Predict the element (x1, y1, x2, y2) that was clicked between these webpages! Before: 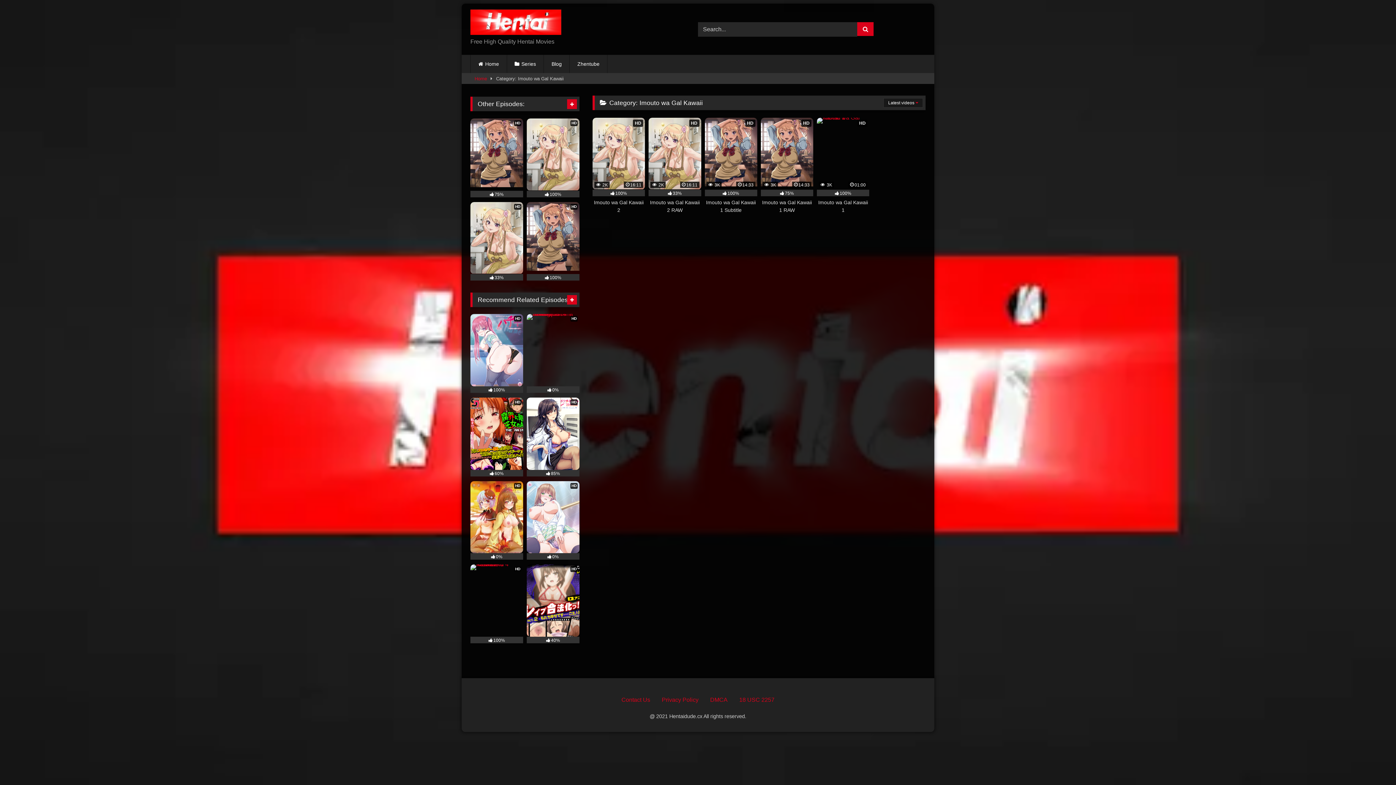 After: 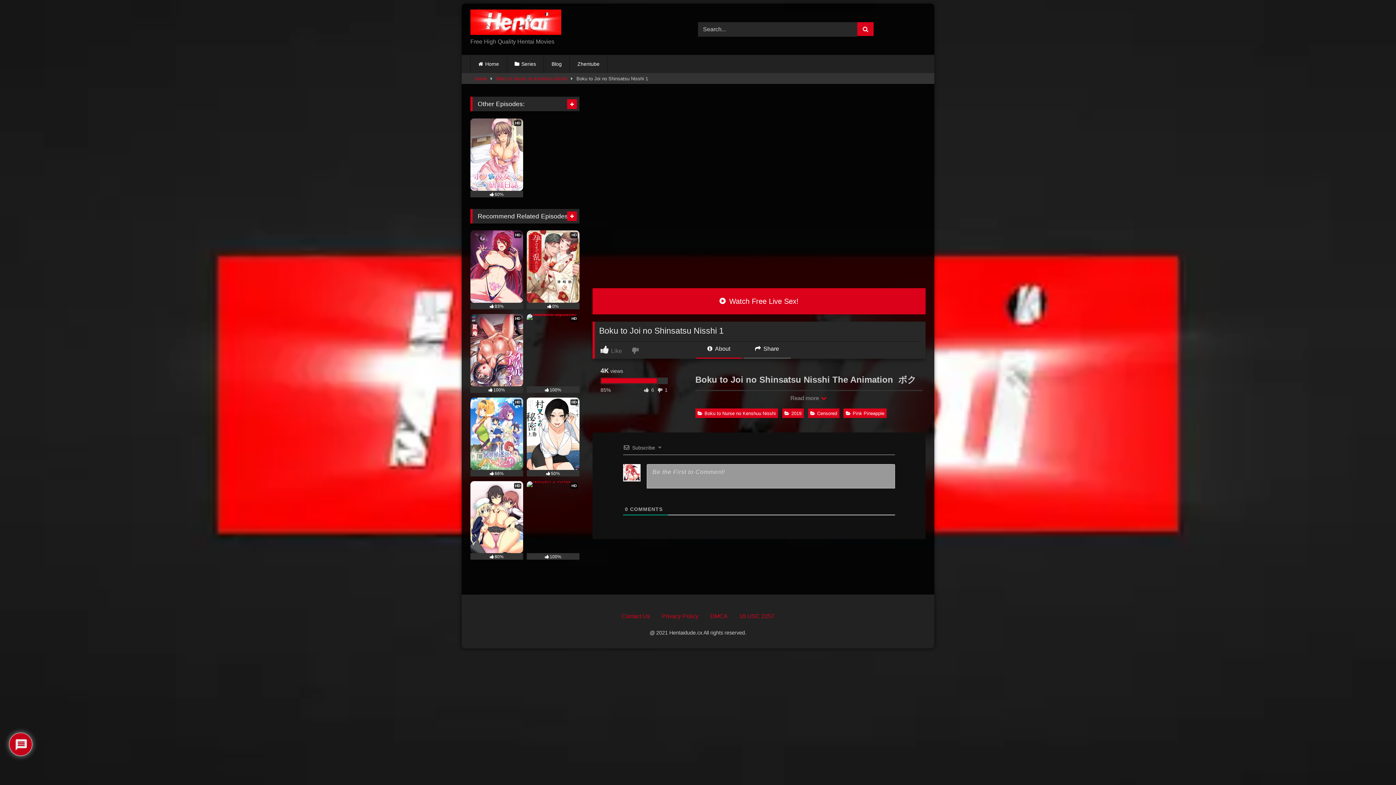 Action: bbox: (526, 397, 579, 476) label: HD
85%